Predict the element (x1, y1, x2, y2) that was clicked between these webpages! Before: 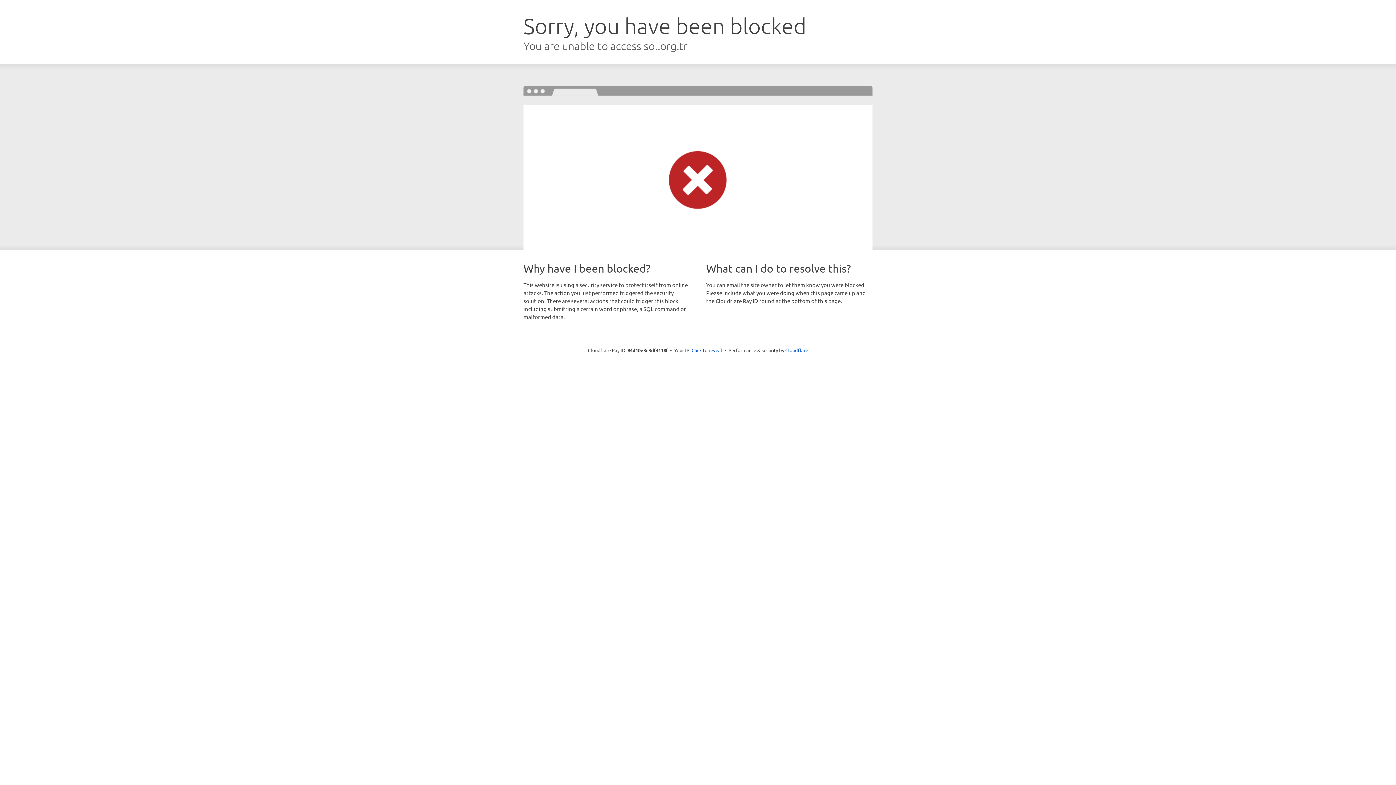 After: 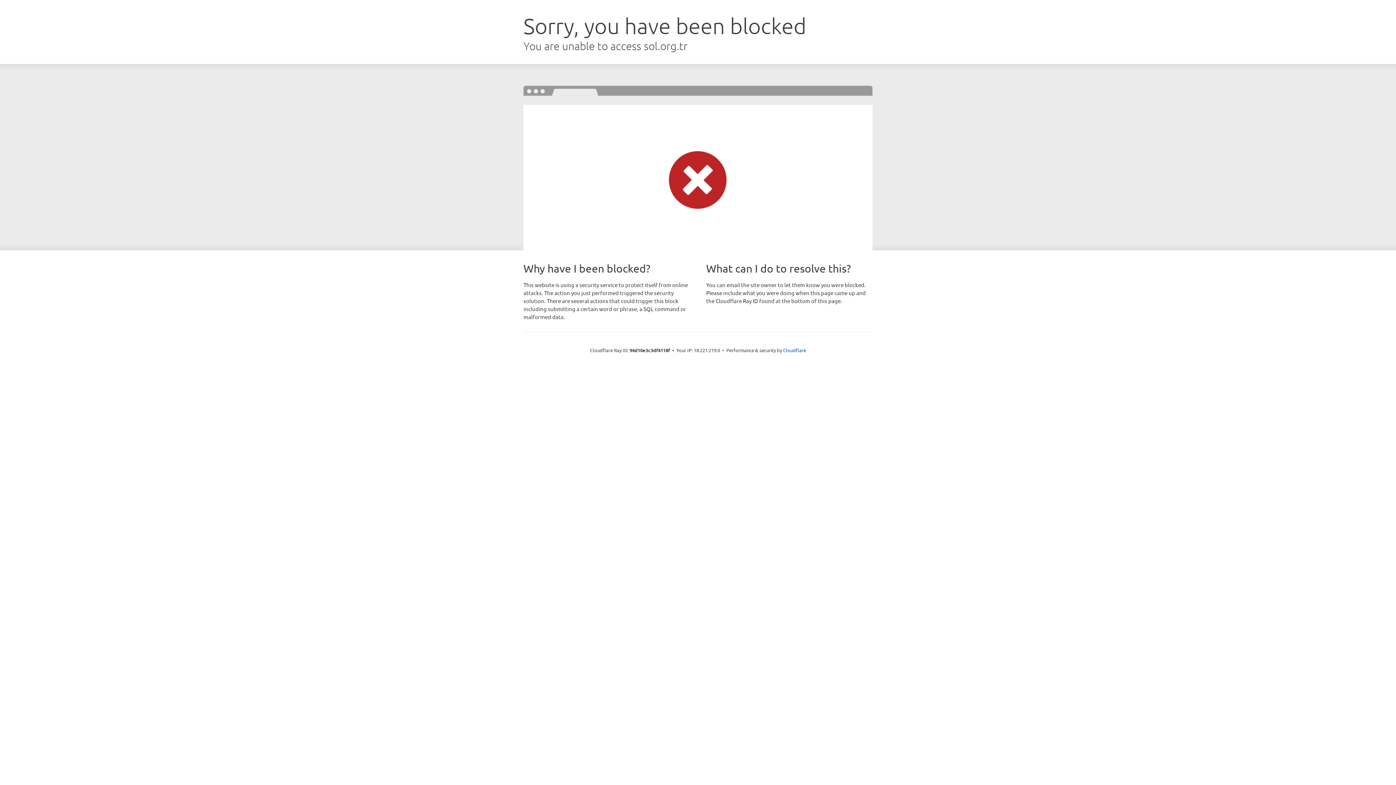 Action: bbox: (691, 346, 722, 353) label: Click to reveal